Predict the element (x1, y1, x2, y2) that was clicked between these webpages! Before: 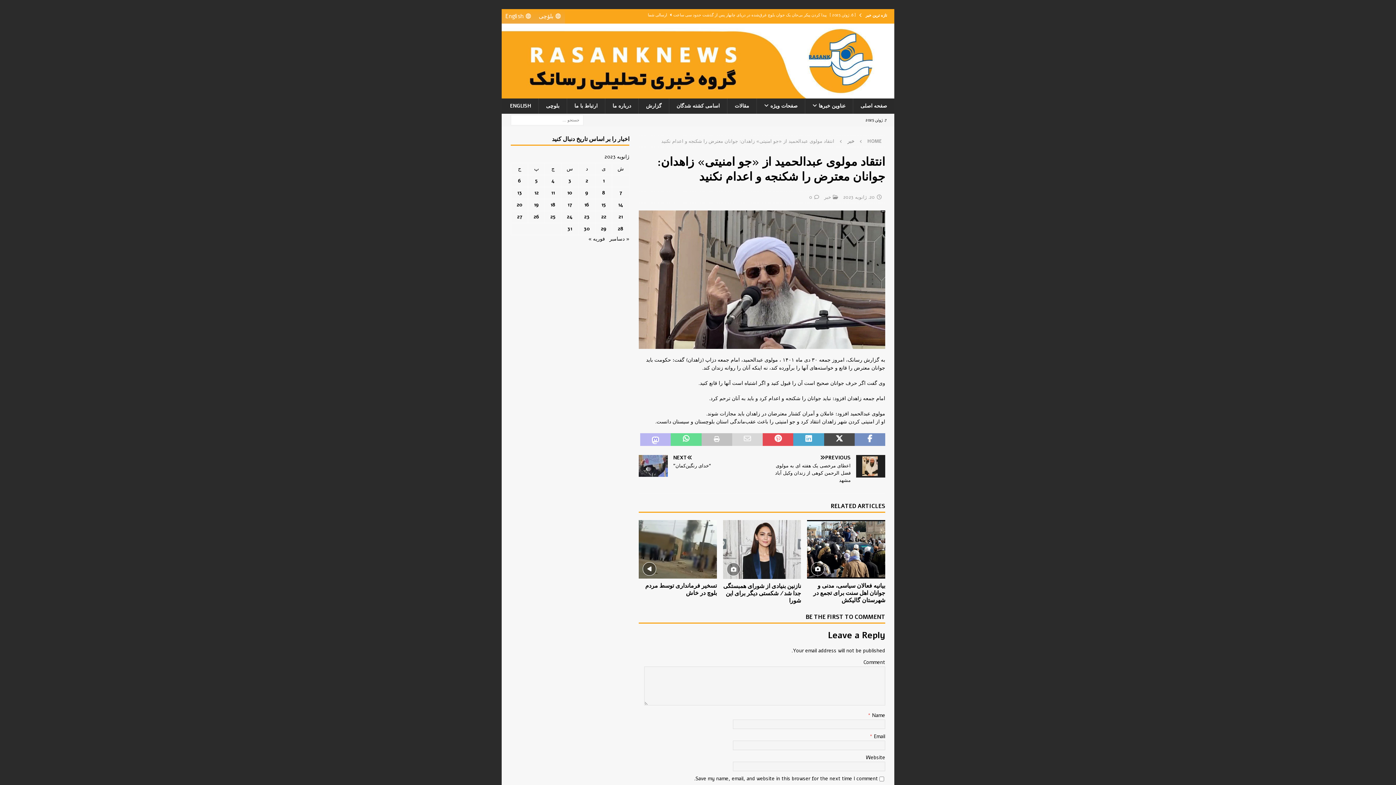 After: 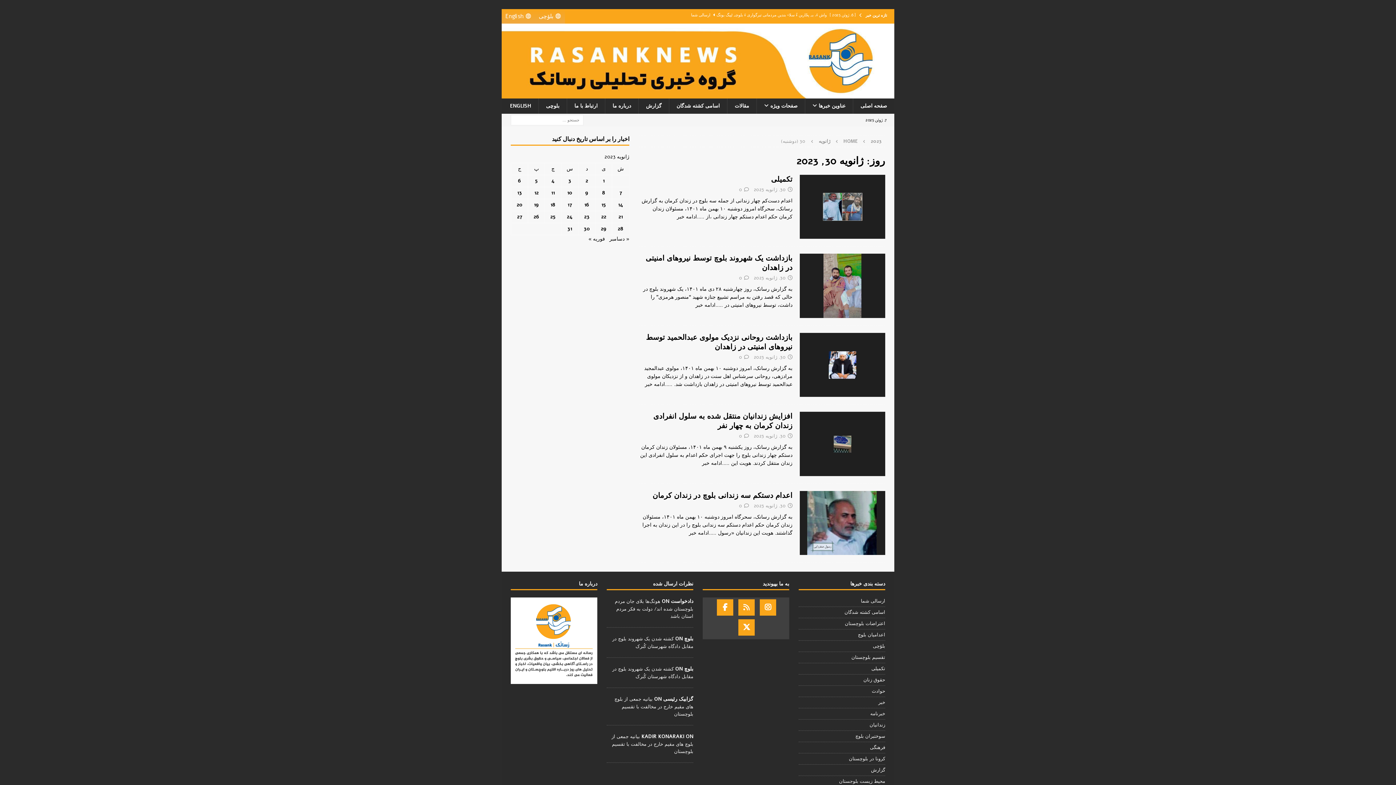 Action: label: نوشته‌های منتشر شده در January 30, 2023 bbox: (583, 225, 590, 232)